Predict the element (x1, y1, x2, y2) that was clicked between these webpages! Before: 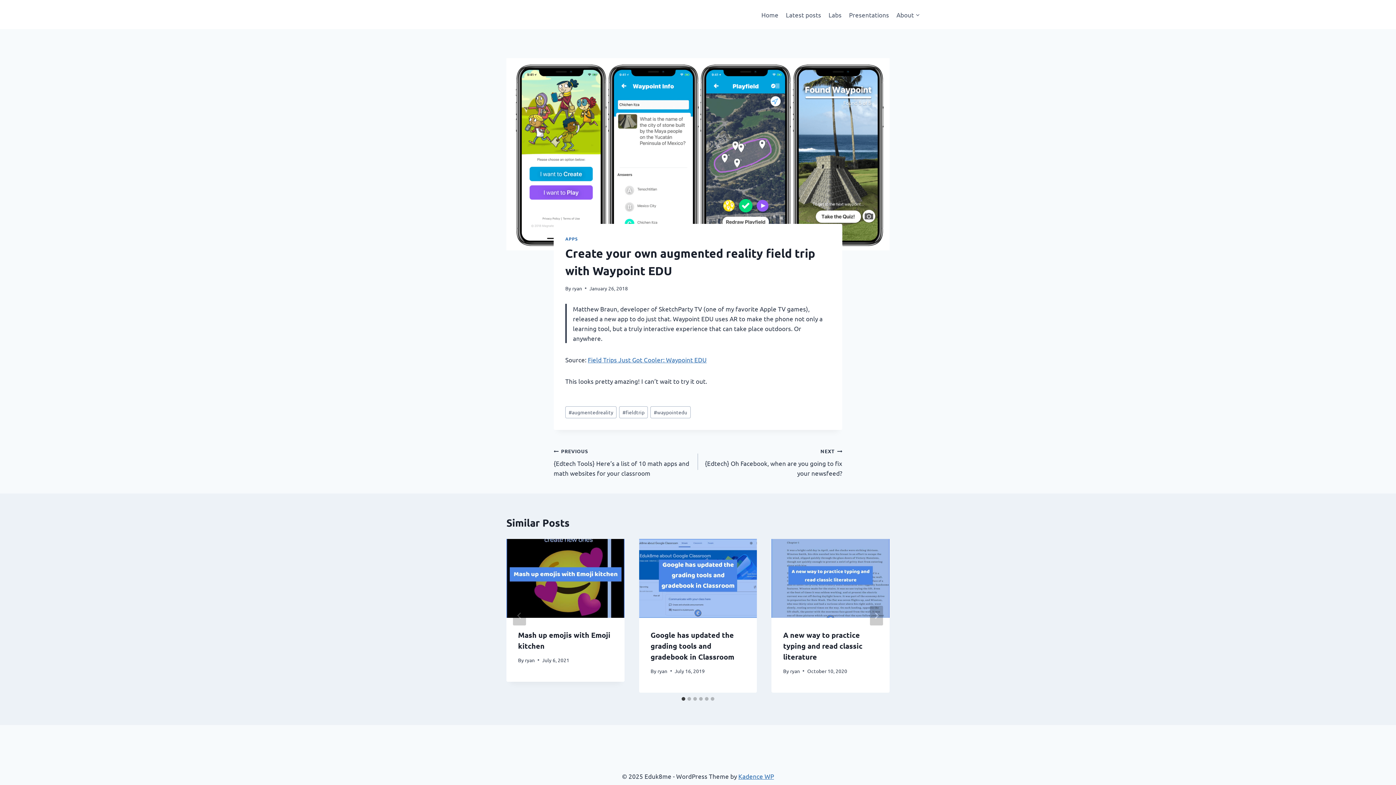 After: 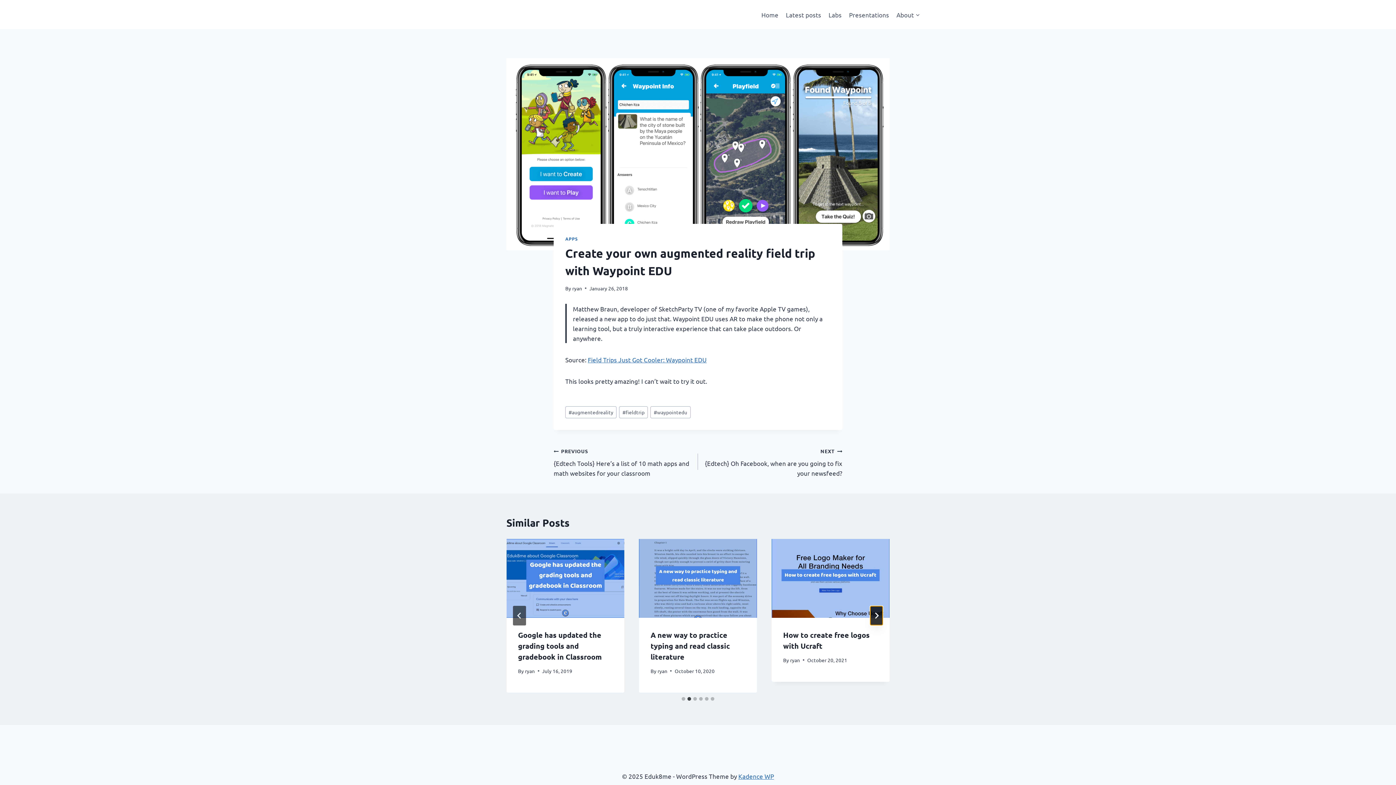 Action: label: Next bbox: (870, 606, 883, 625)